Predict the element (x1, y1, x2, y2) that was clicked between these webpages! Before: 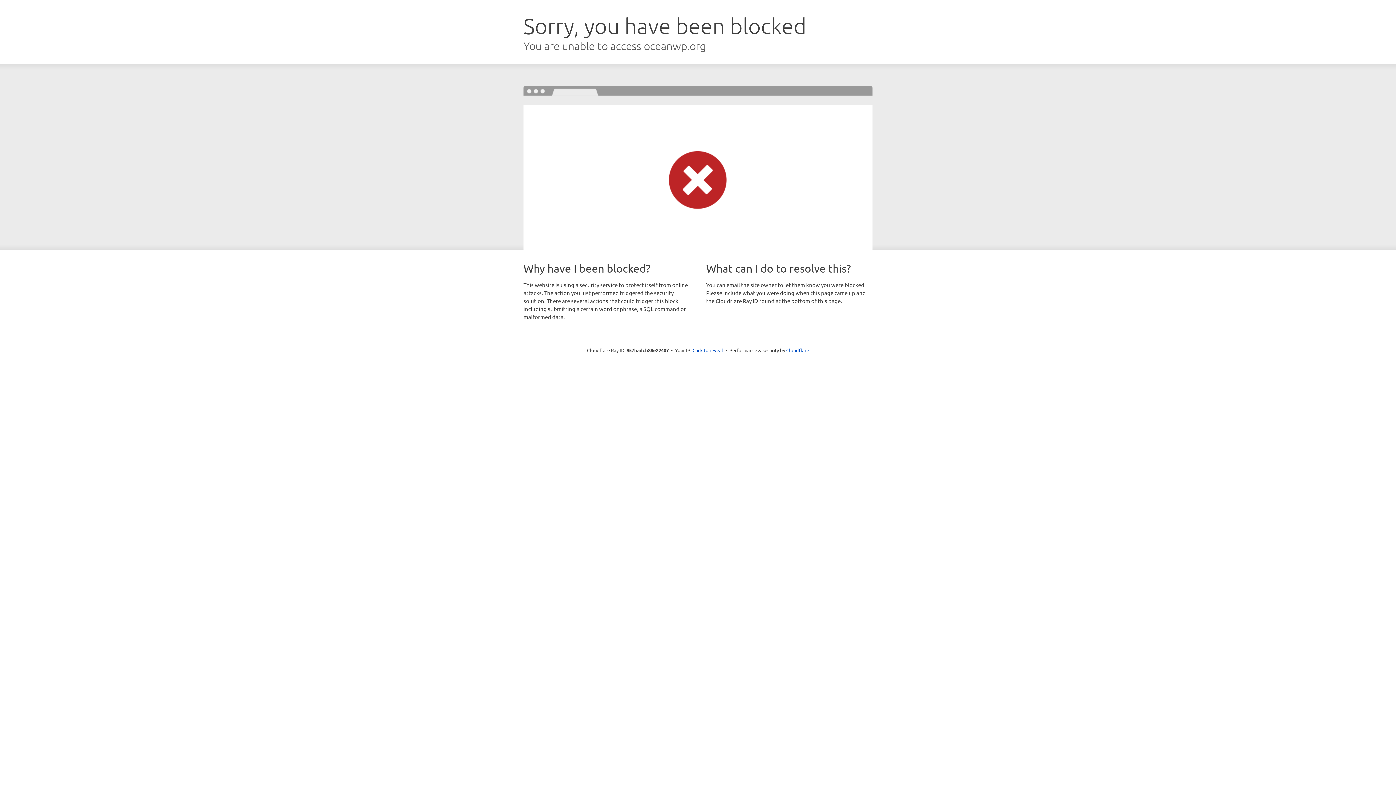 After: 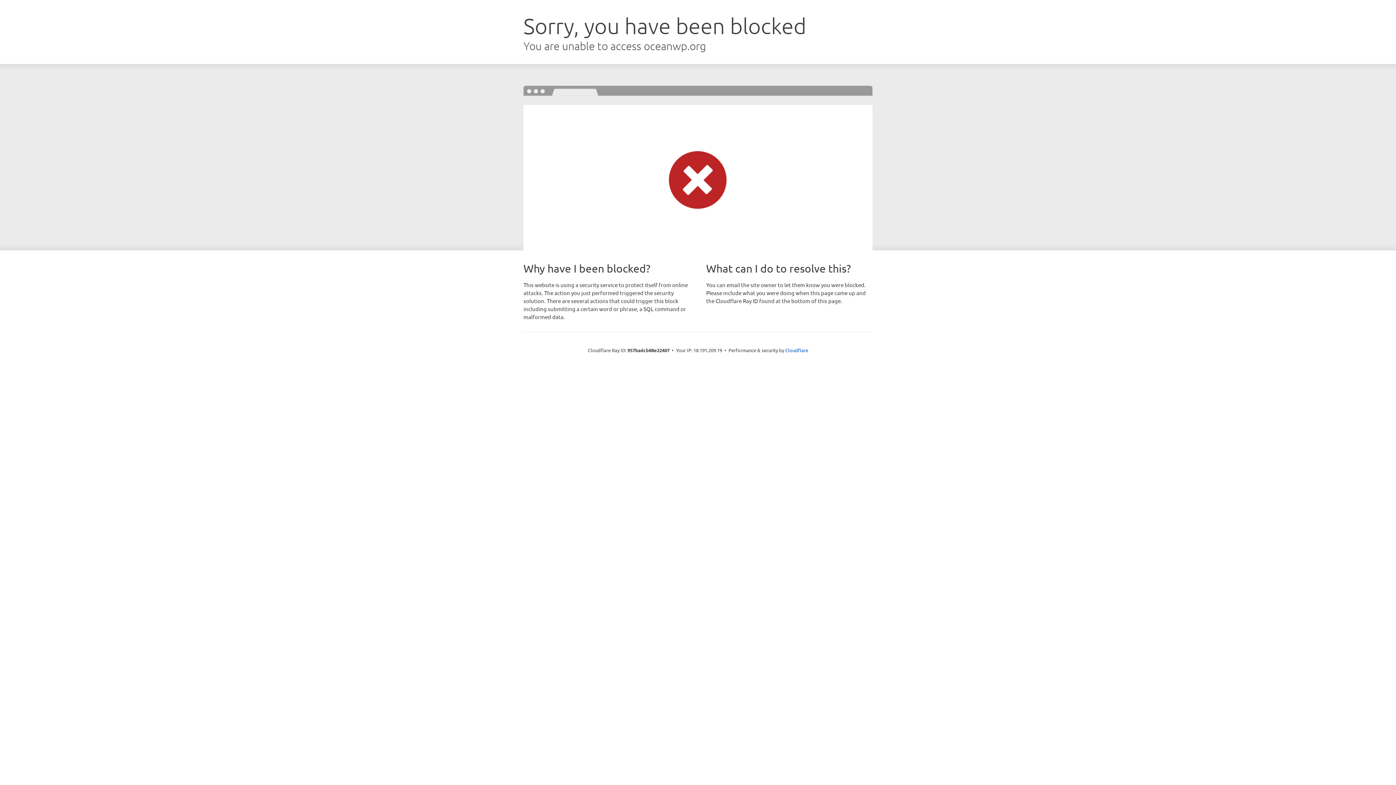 Action: bbox: (692, 346, 723, 353) label: Click to reveal